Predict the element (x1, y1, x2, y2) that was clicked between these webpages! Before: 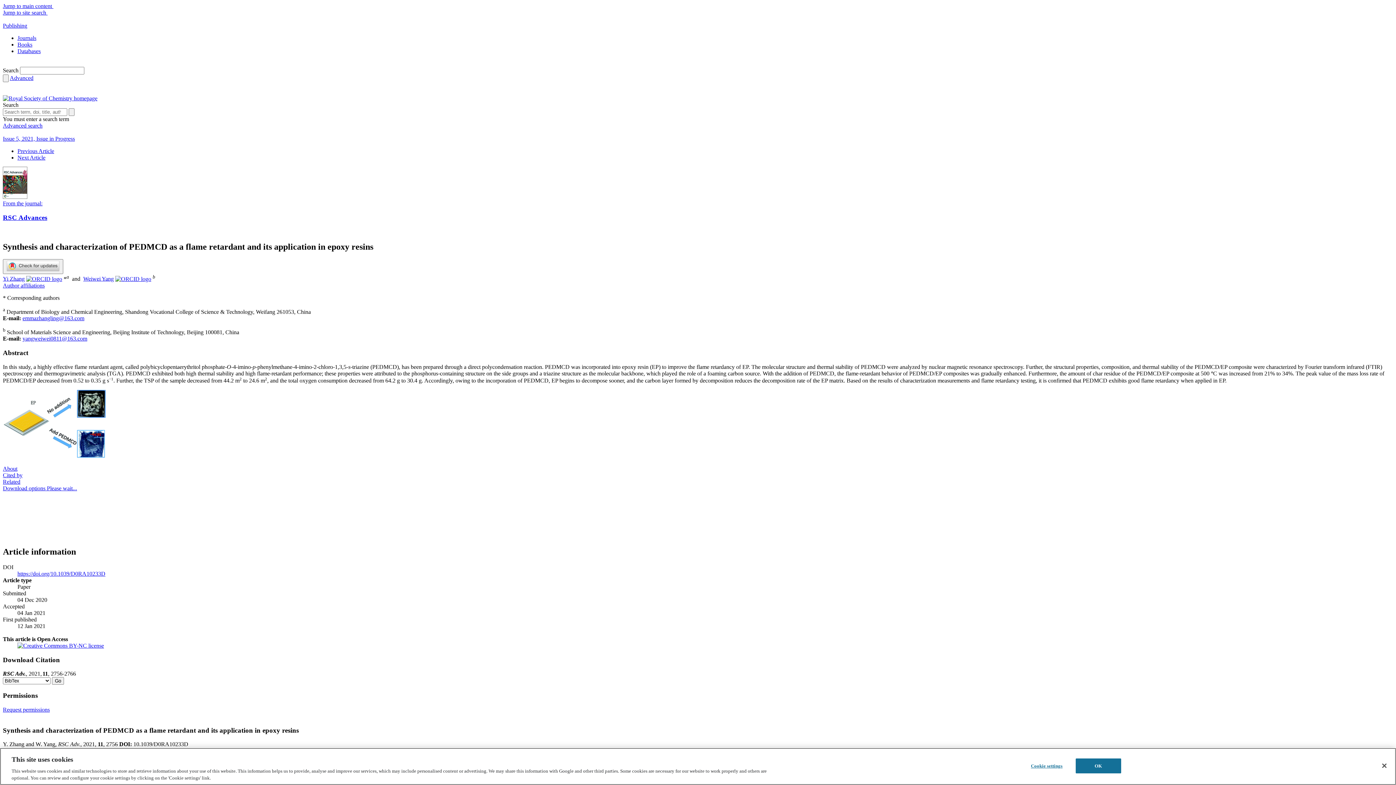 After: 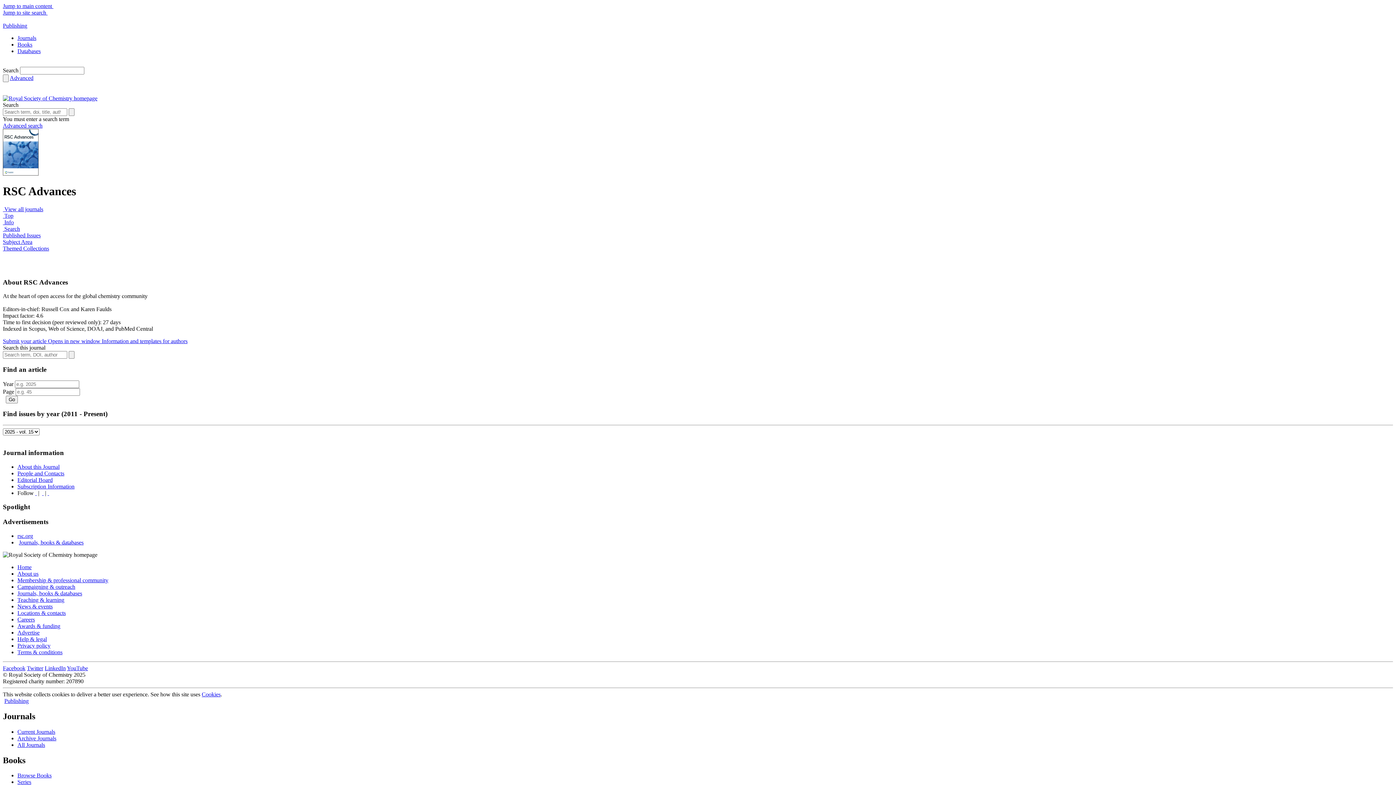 Action: label: From the journal:
RSC Advances bbox: (2, 166, 1393, 221)